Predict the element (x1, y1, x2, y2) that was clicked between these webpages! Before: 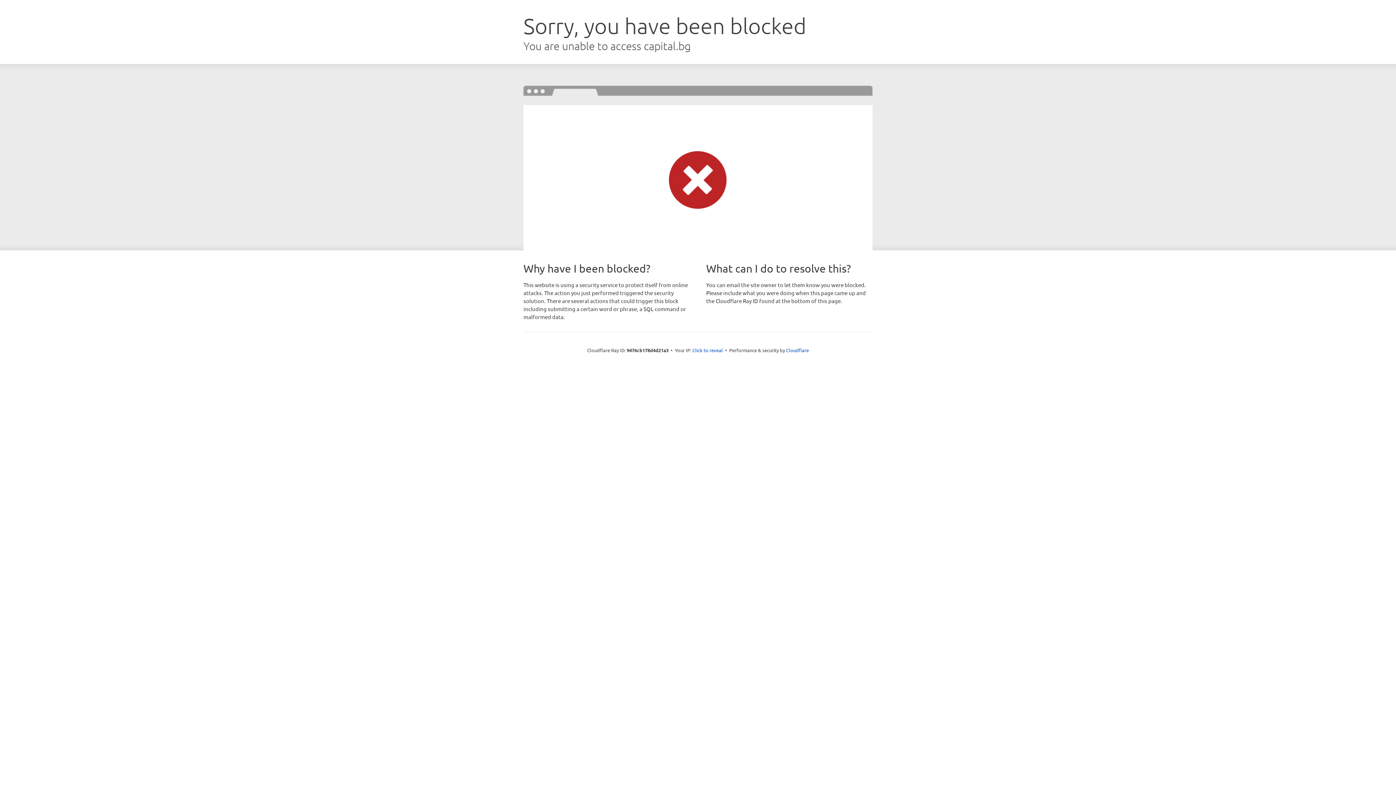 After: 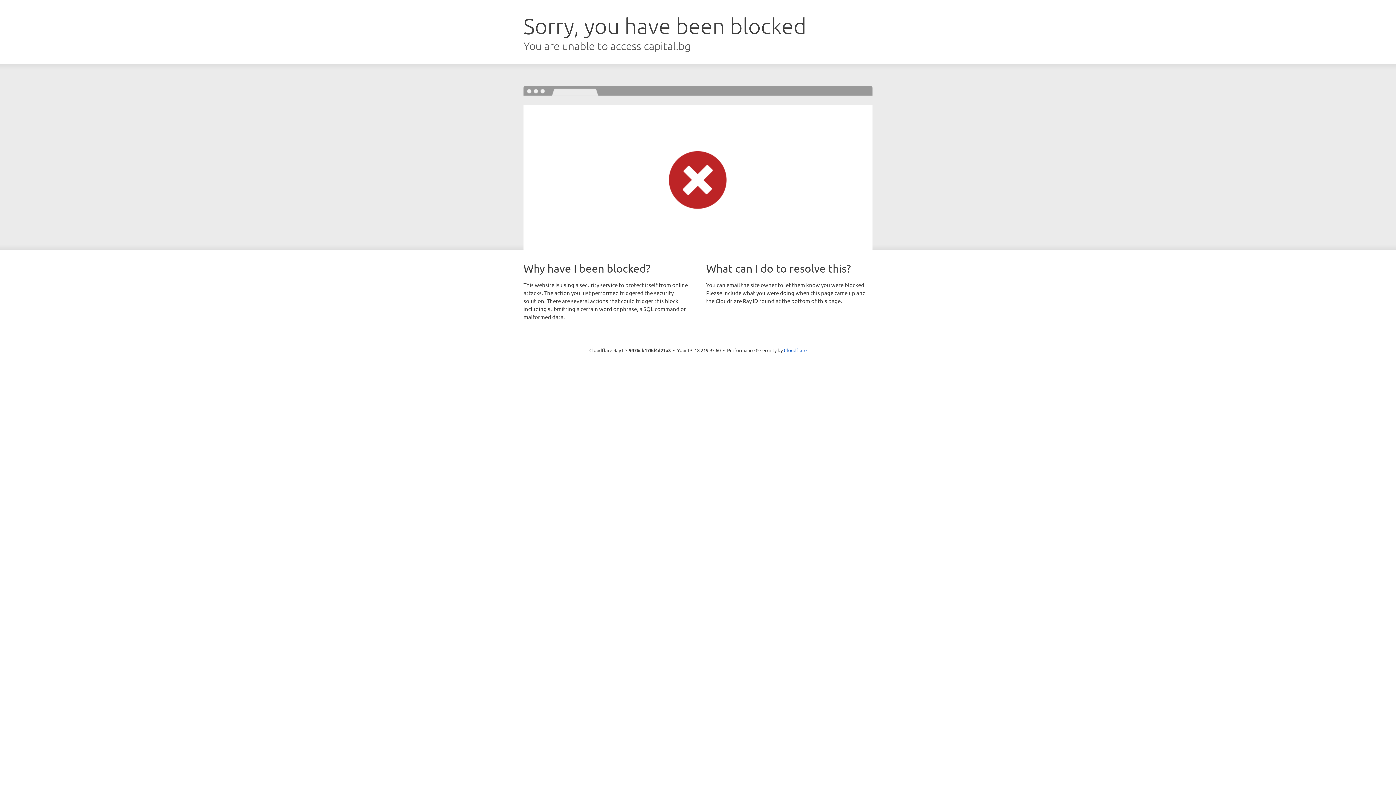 Action: bbox: (692, 346, 723, 353) label: Click to reveal